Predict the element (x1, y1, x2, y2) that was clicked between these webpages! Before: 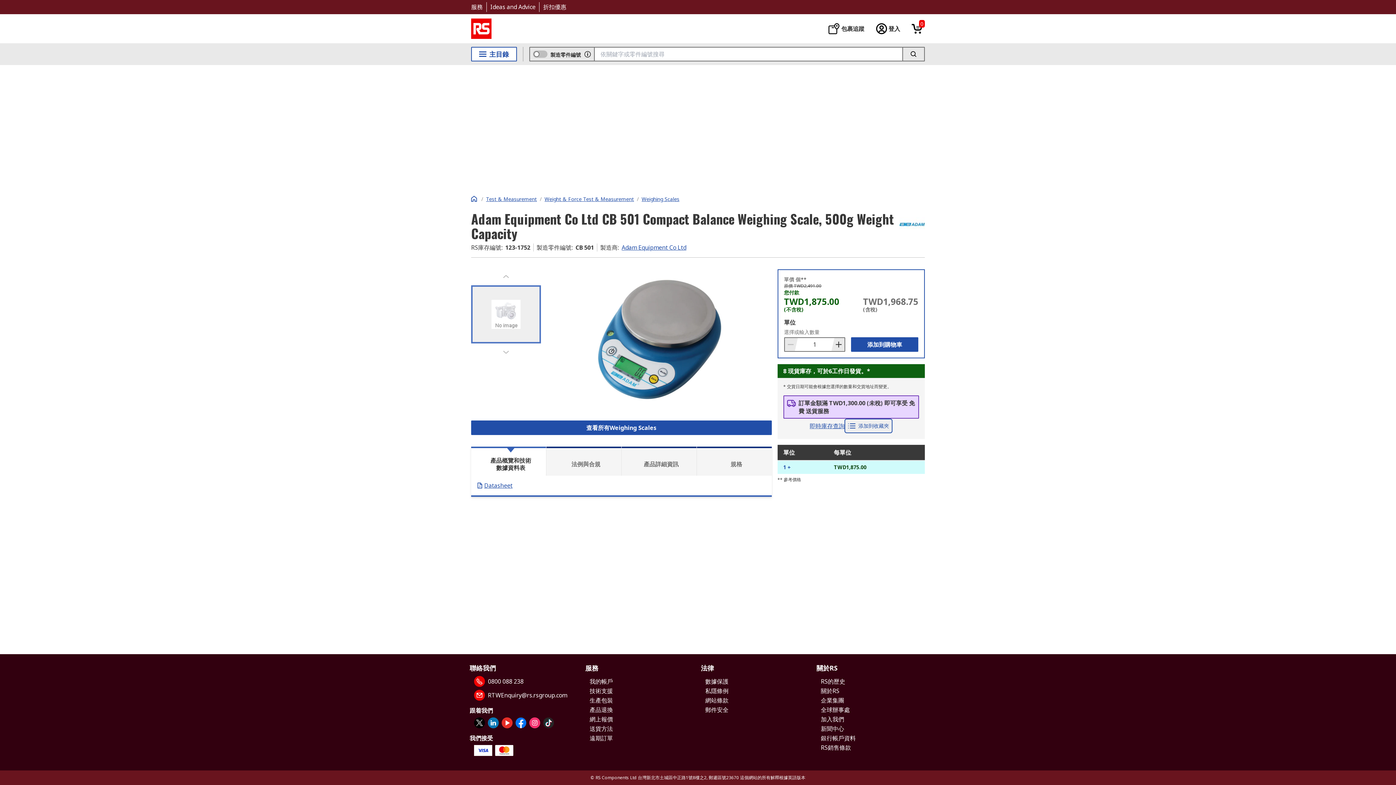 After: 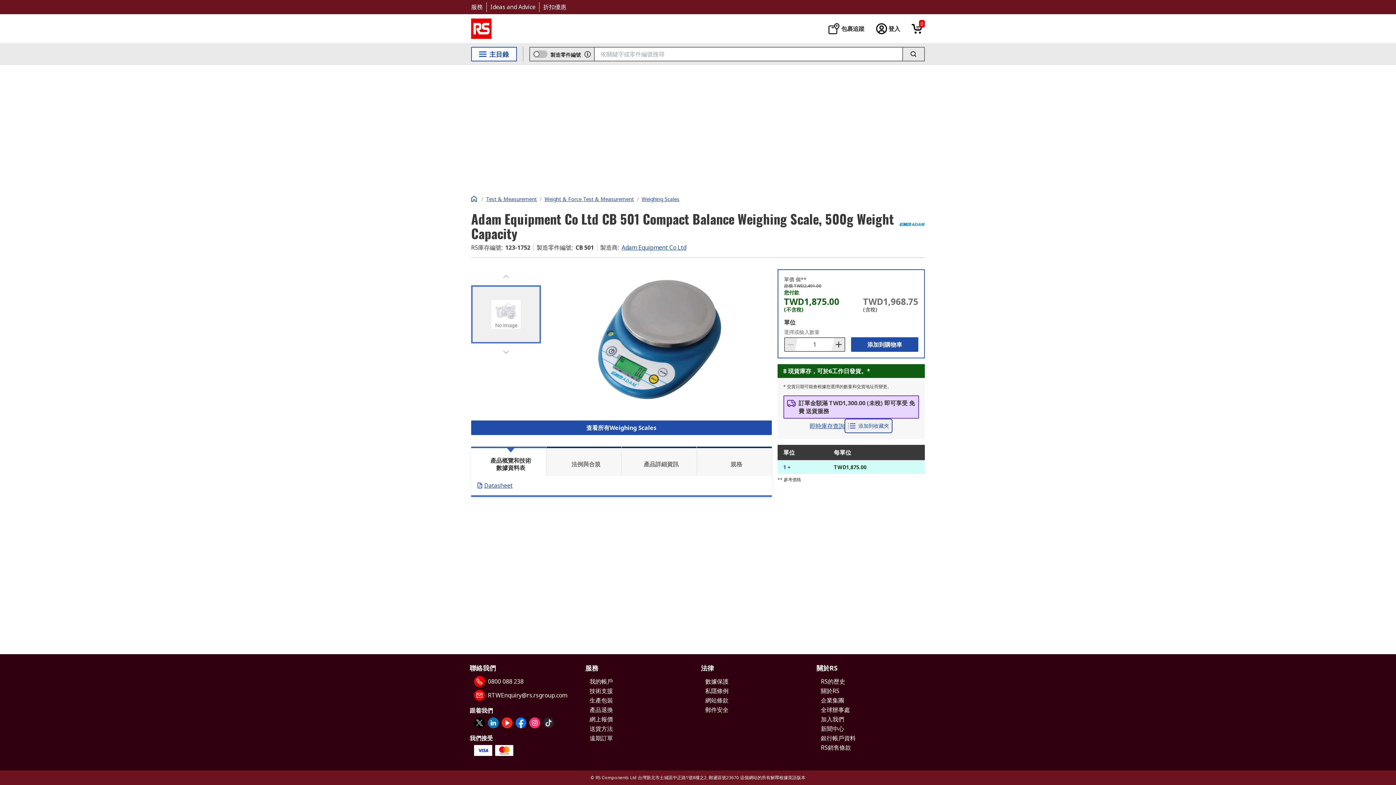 Action: label: 添加到購物車 bbox: (851, 337, 918, 351)